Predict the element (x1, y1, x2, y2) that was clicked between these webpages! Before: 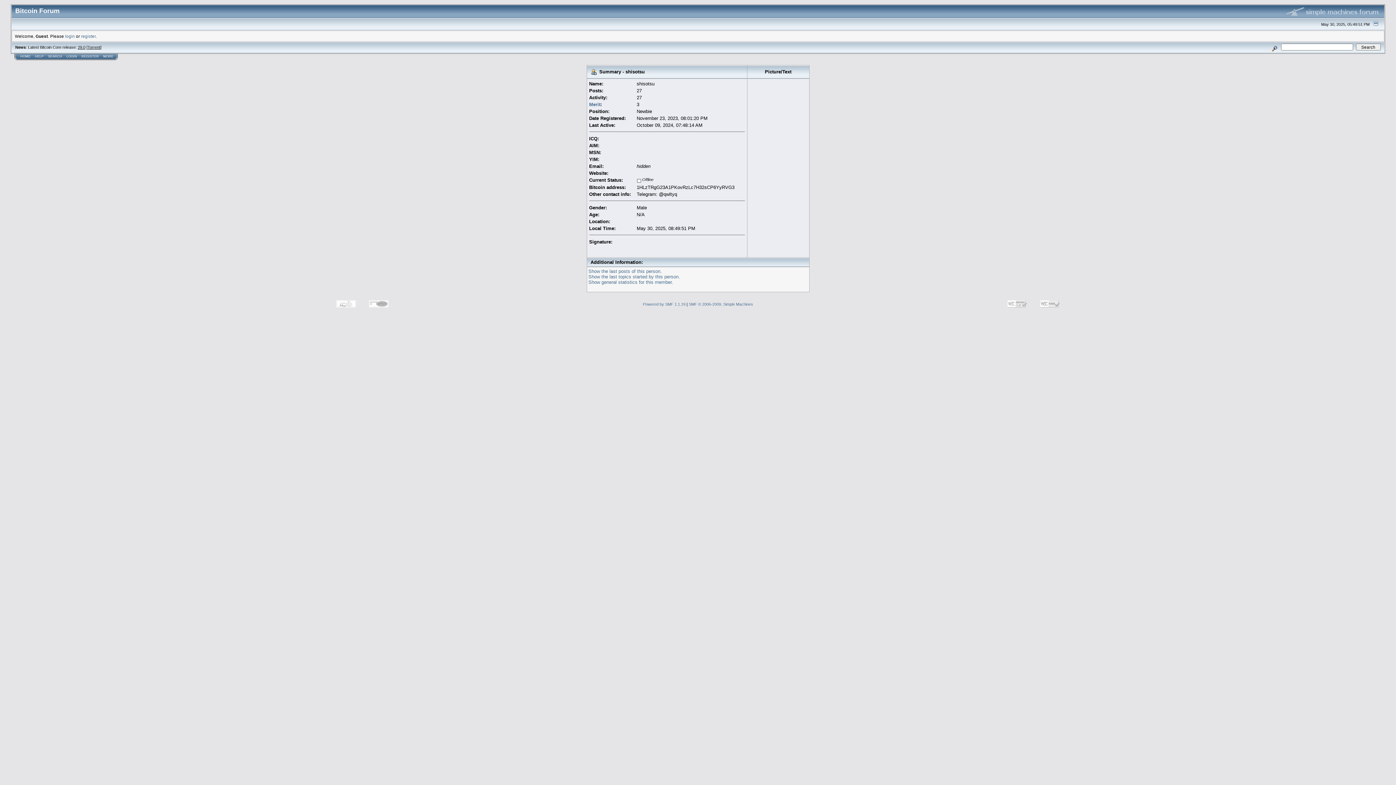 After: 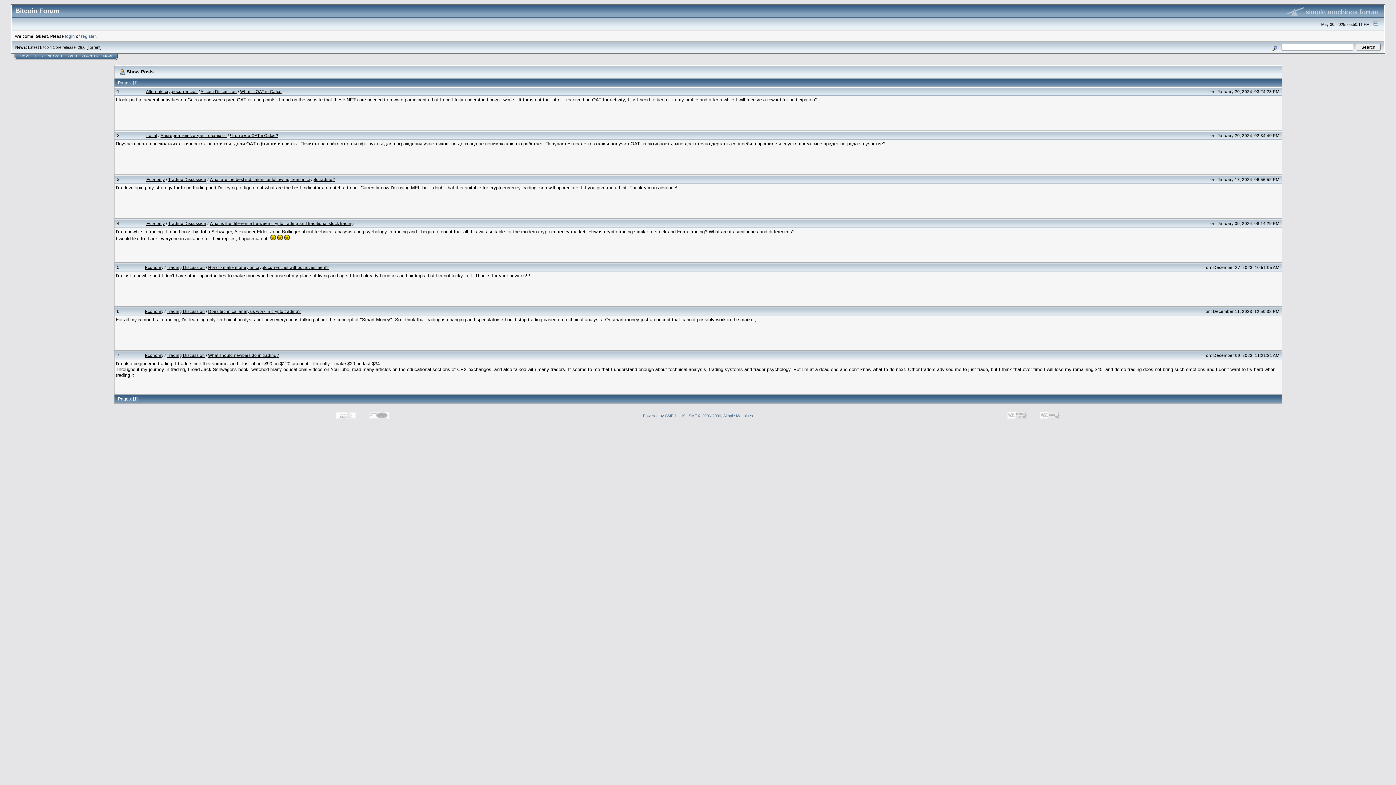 Action: bbox: (588, 274, 680, 279) label: Show the last topics started by this person.